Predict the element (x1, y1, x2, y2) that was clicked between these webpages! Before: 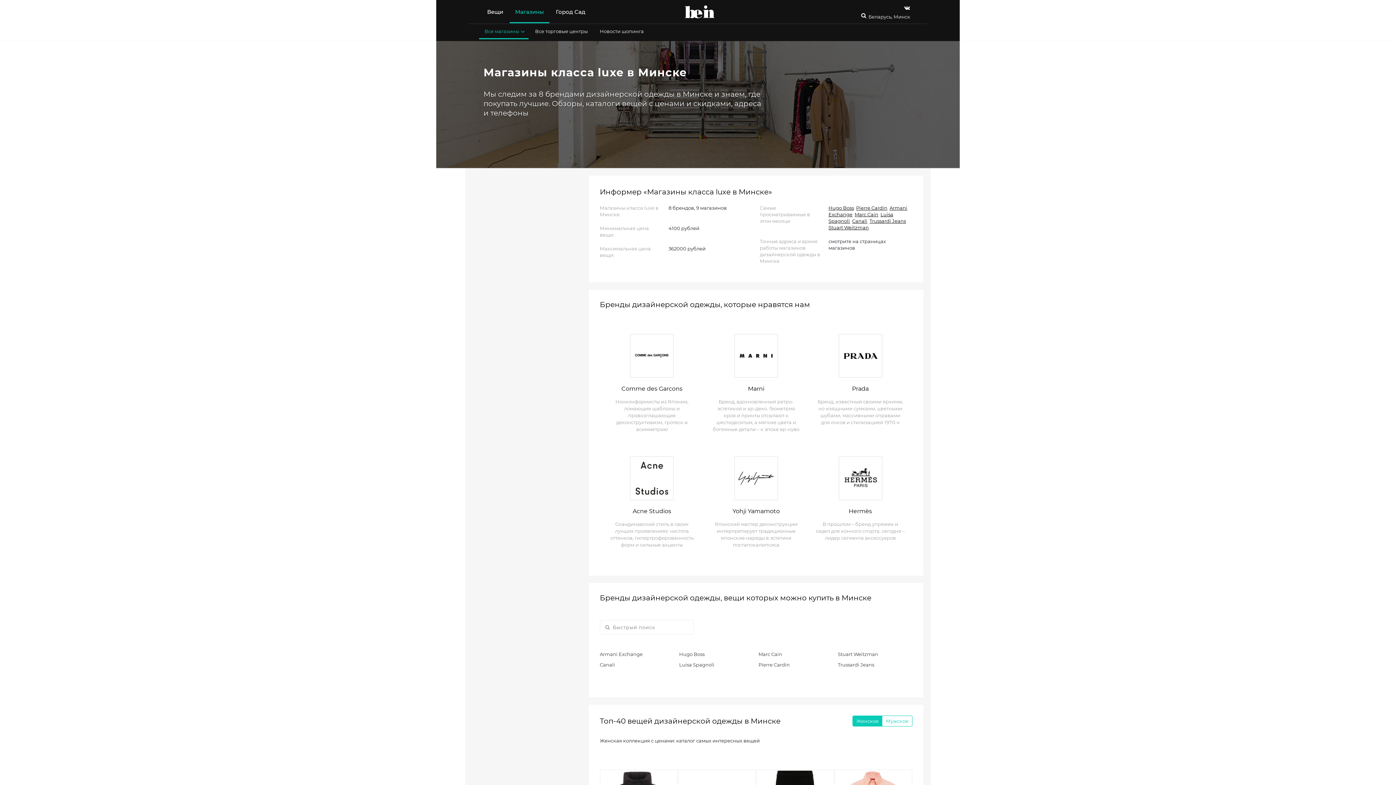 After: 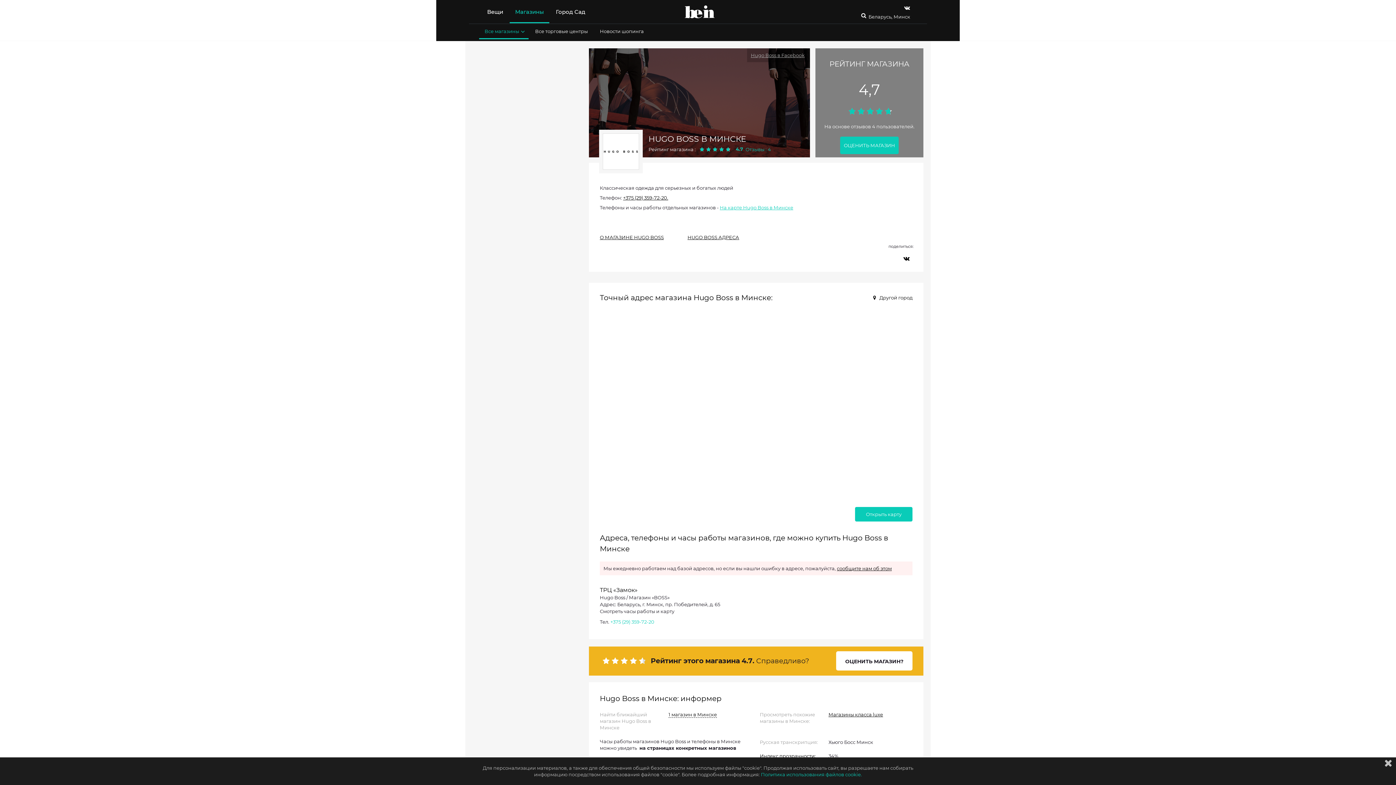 Action: label: Hugo Boss bbox: (679, 649, 754, 660)